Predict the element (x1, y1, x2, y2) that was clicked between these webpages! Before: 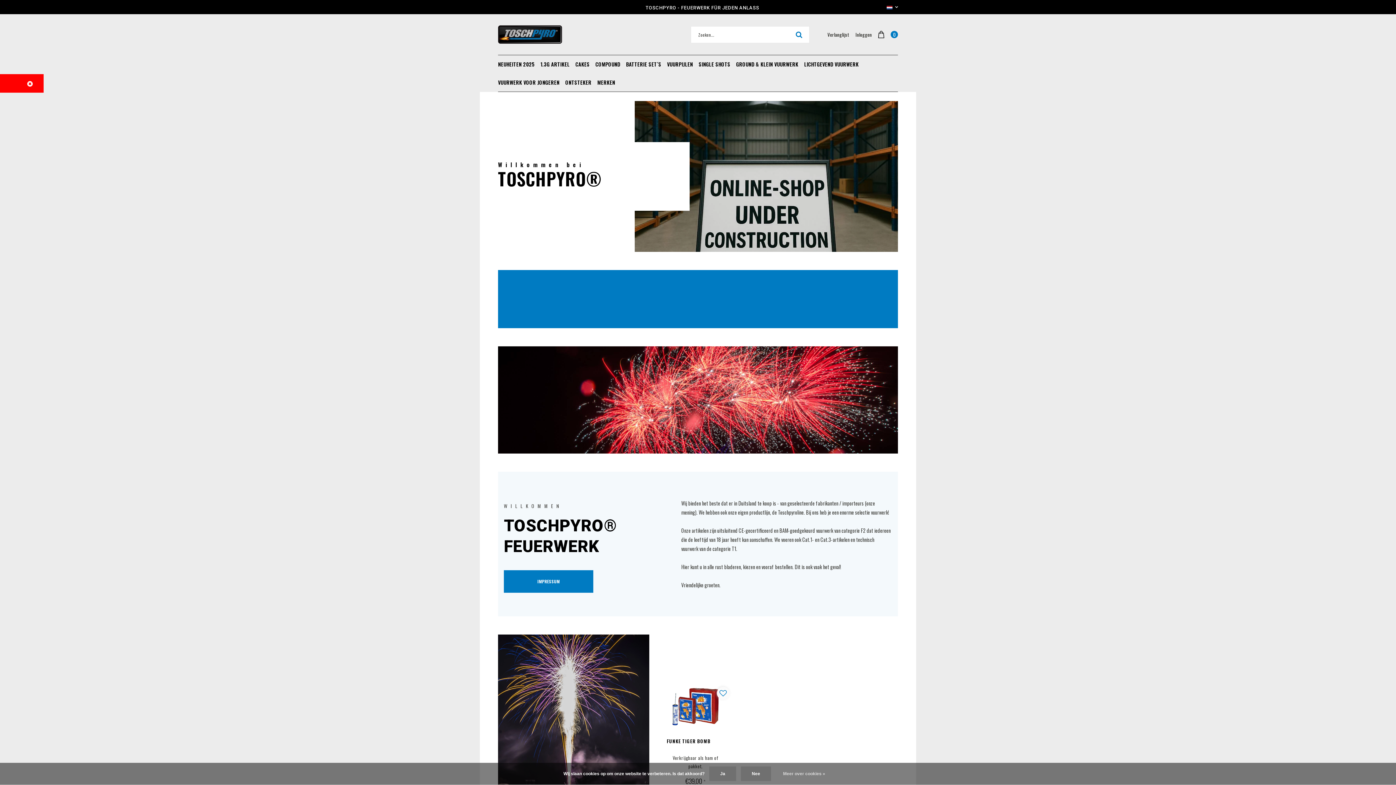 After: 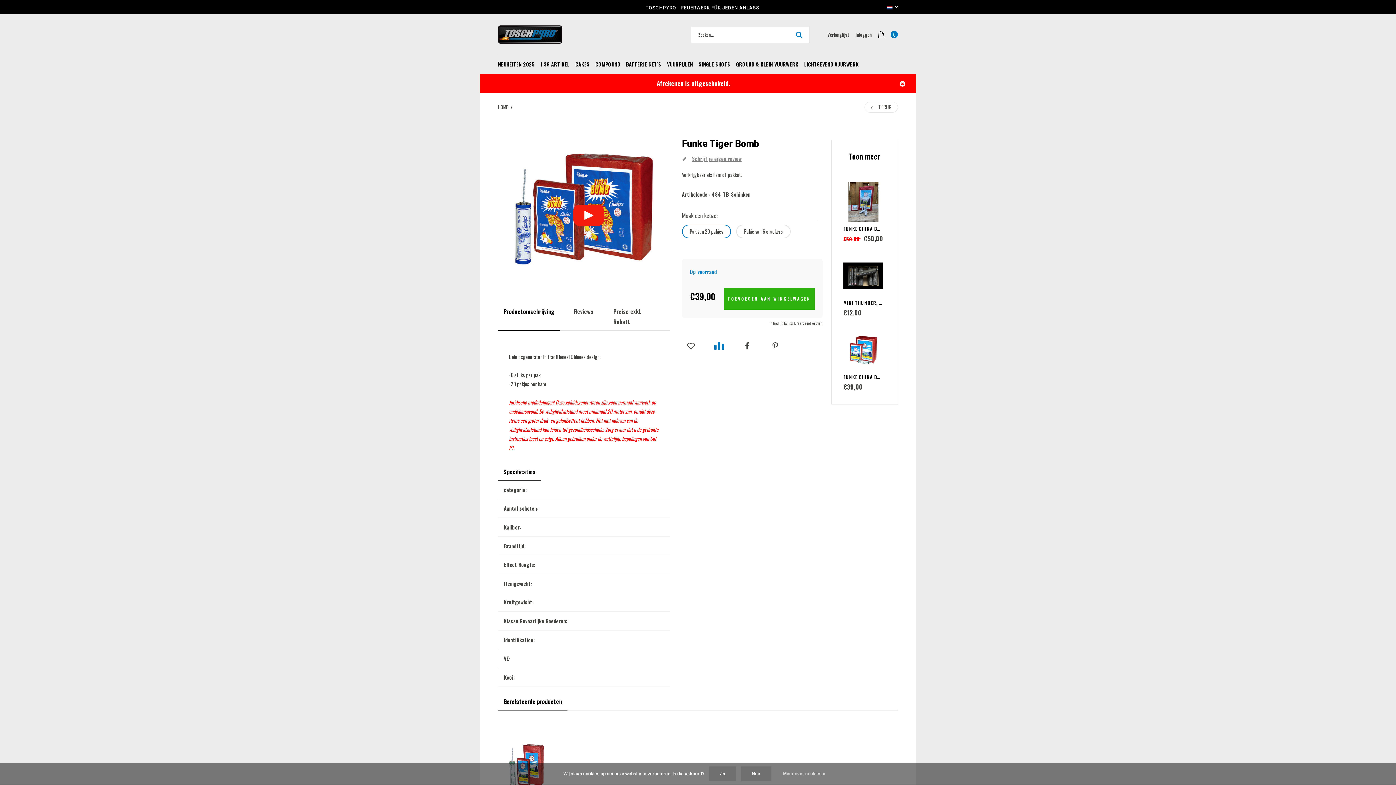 Action: bbox: (666, 680, 724, 737)